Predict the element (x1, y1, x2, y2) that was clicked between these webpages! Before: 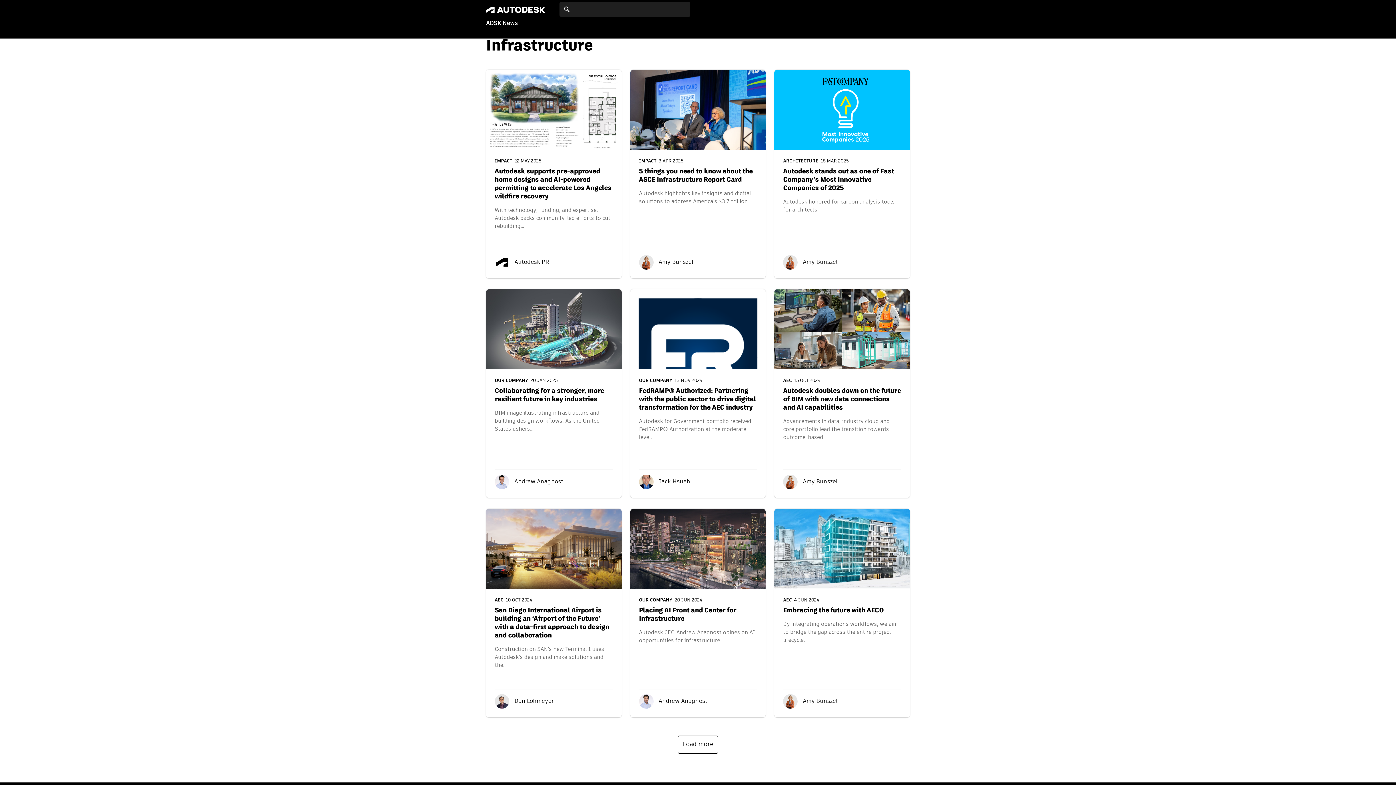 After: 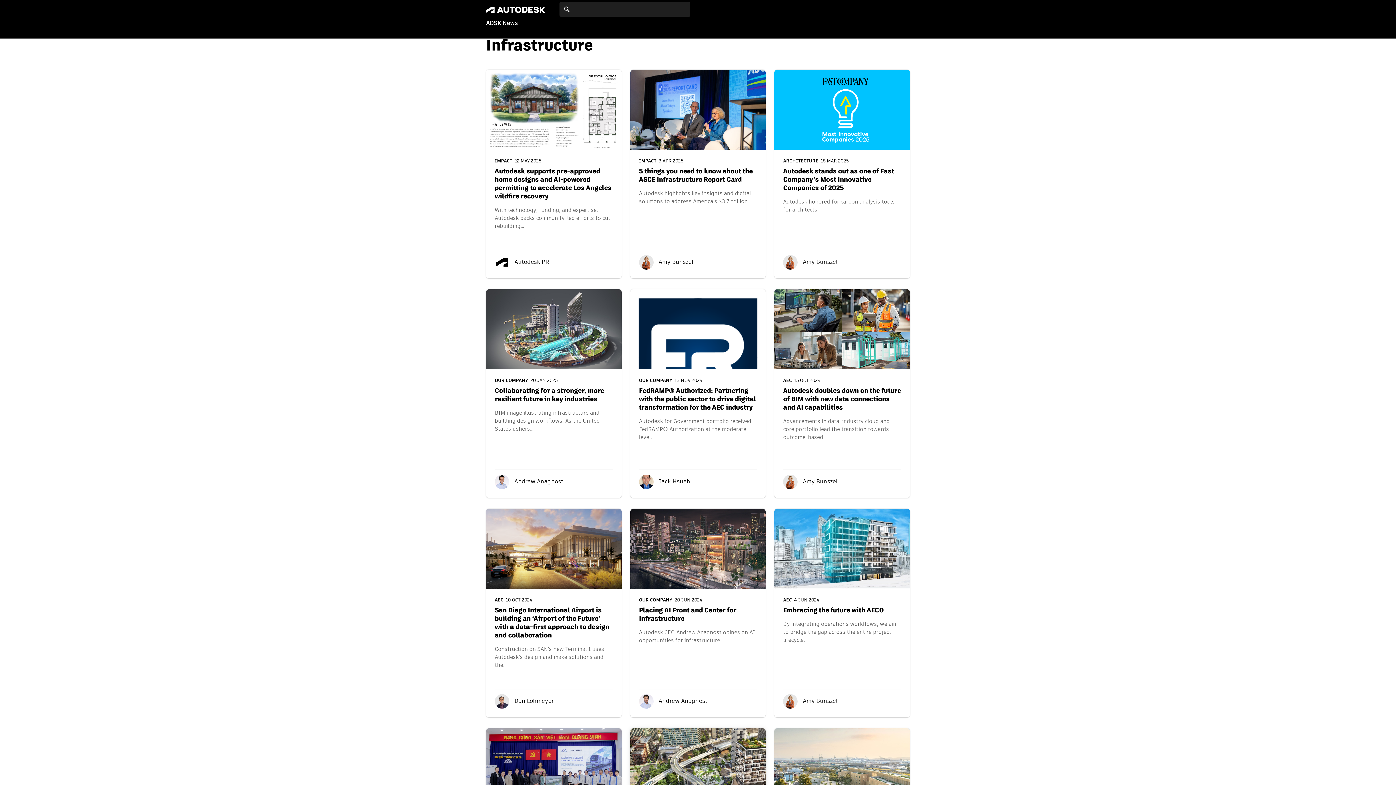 Action: bbox: (678, 736, 718, 754) label: Load more